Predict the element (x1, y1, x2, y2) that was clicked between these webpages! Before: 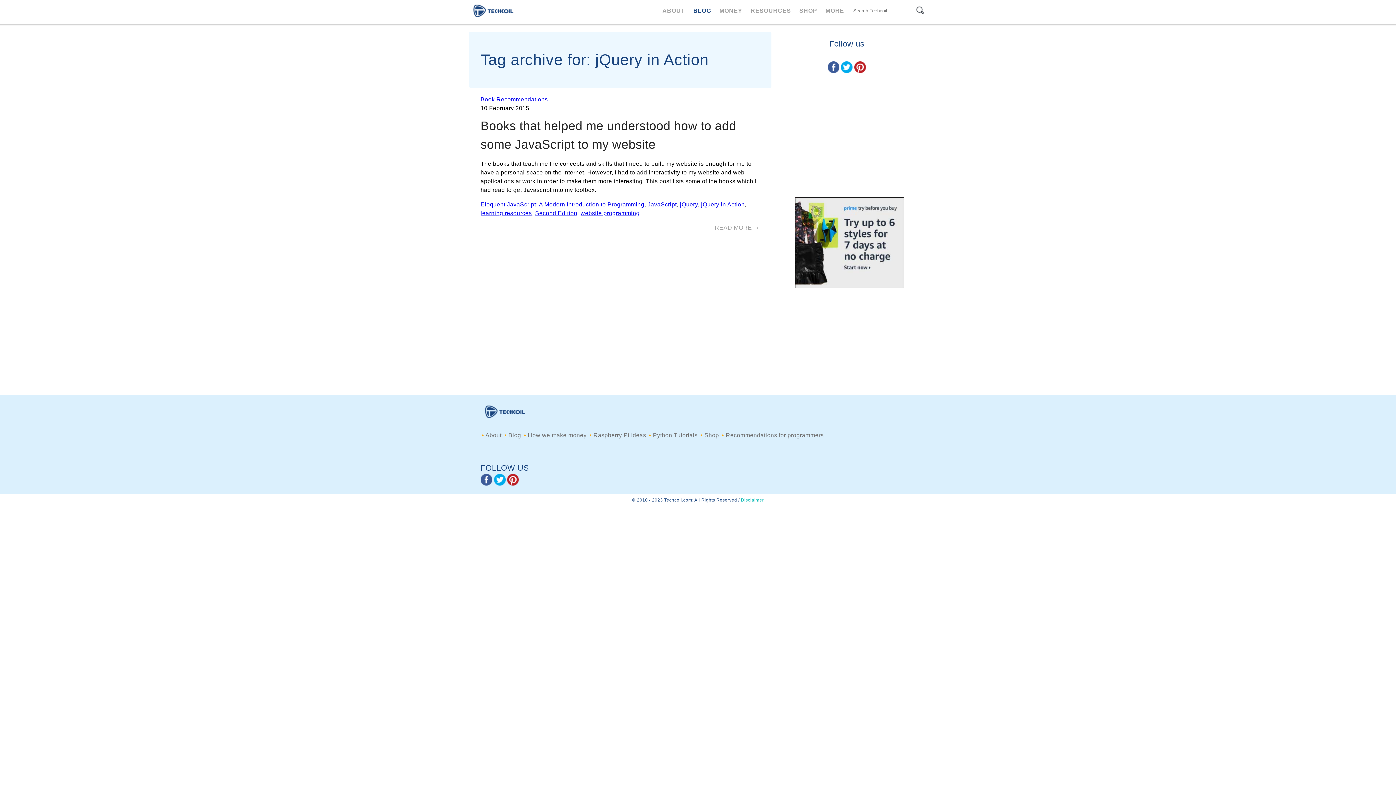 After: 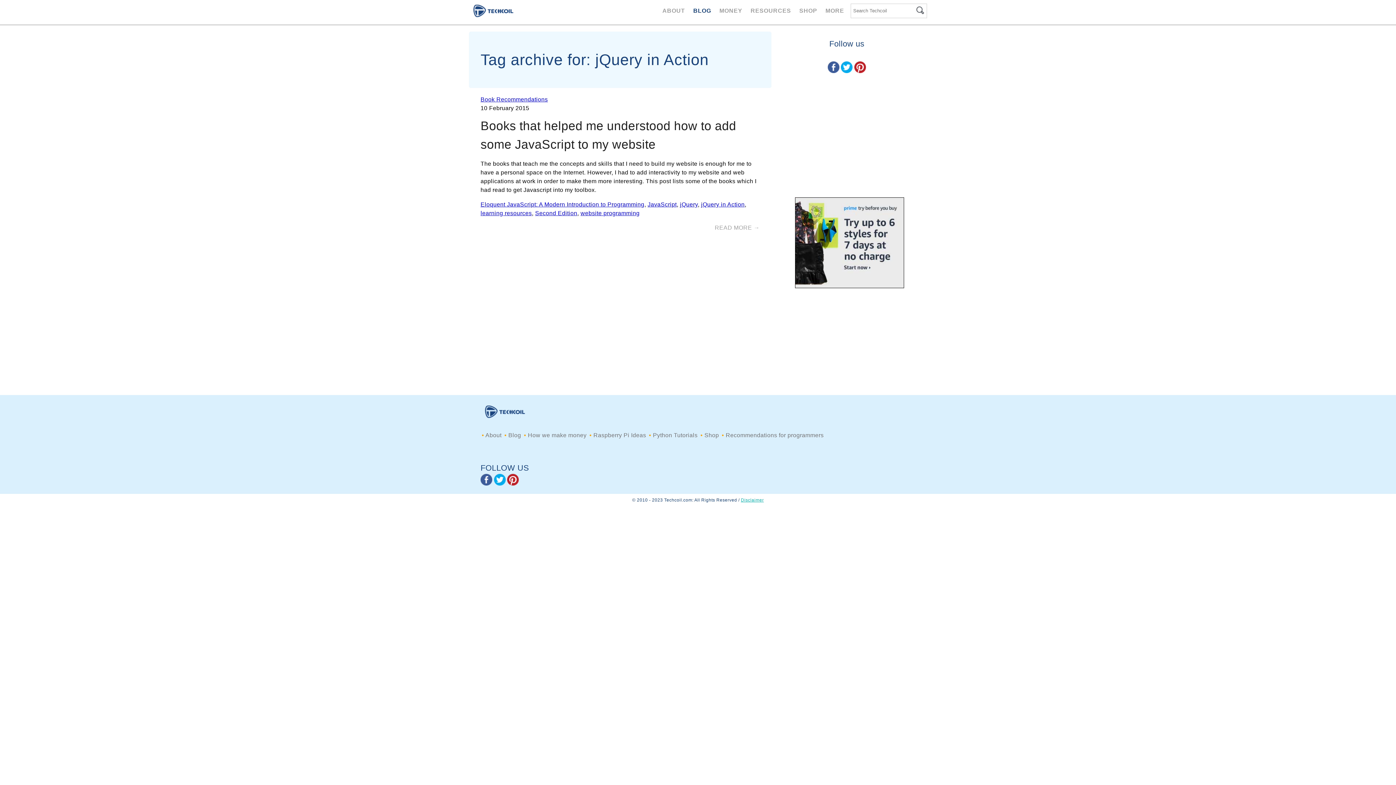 Action: bbox: (507, 480, 518, 486)